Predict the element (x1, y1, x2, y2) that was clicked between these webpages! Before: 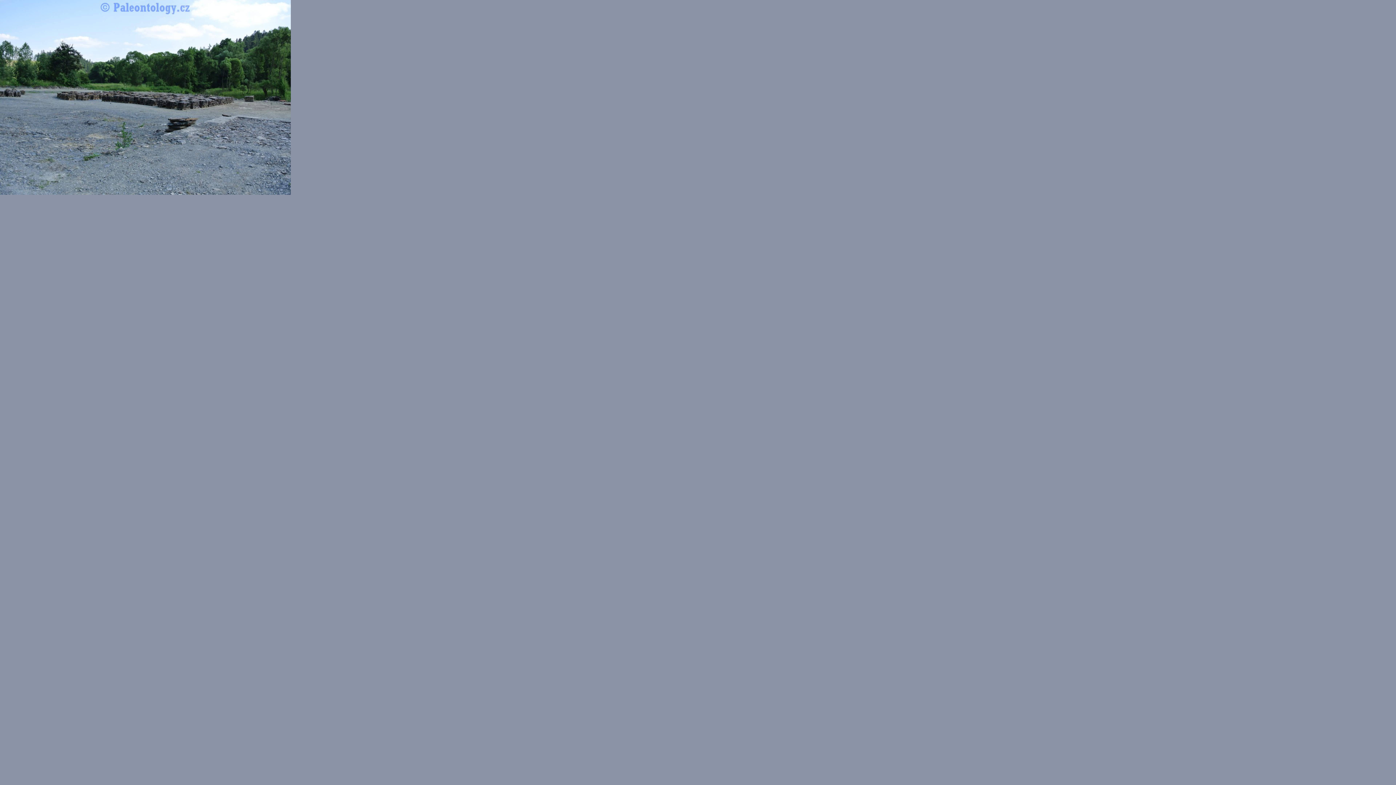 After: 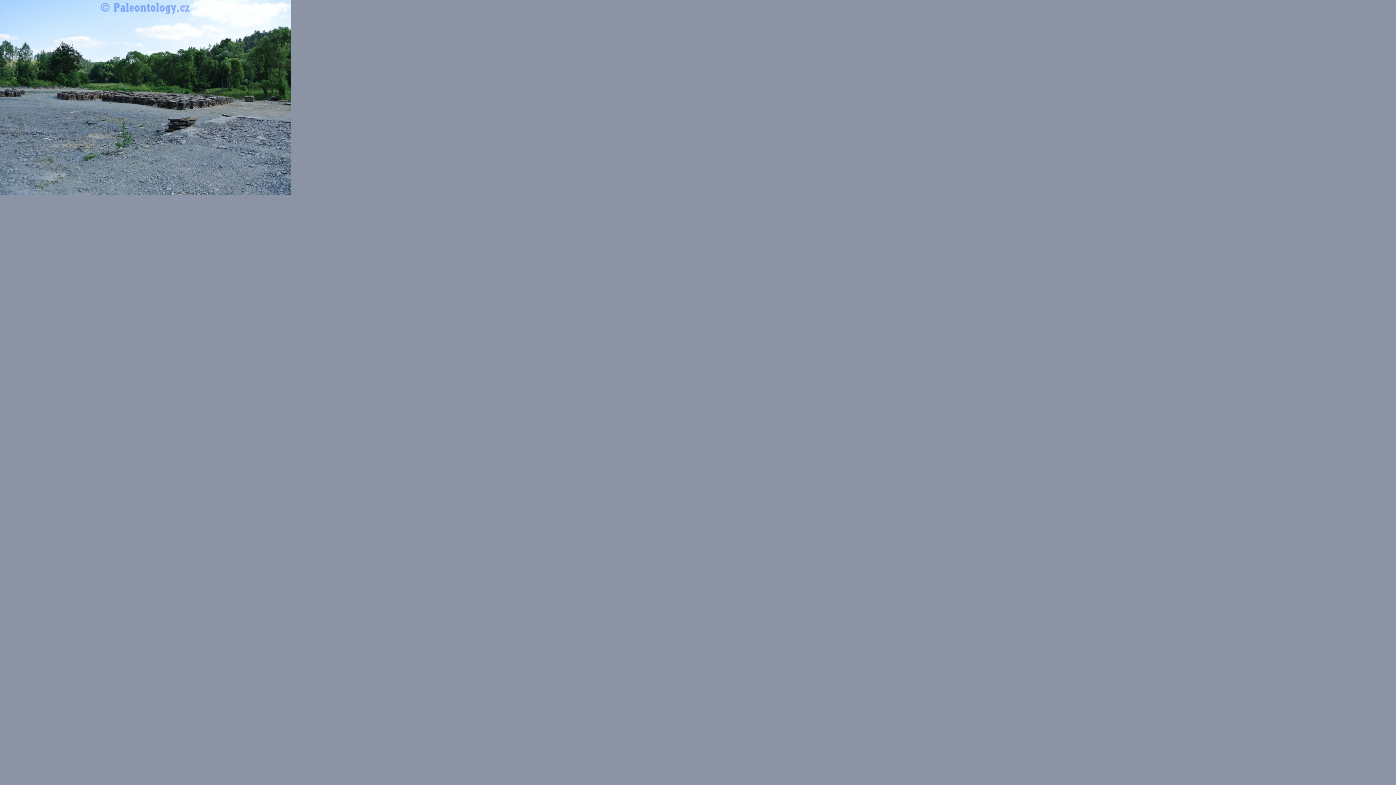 Action: bbox: (0, 188, 290, 196)